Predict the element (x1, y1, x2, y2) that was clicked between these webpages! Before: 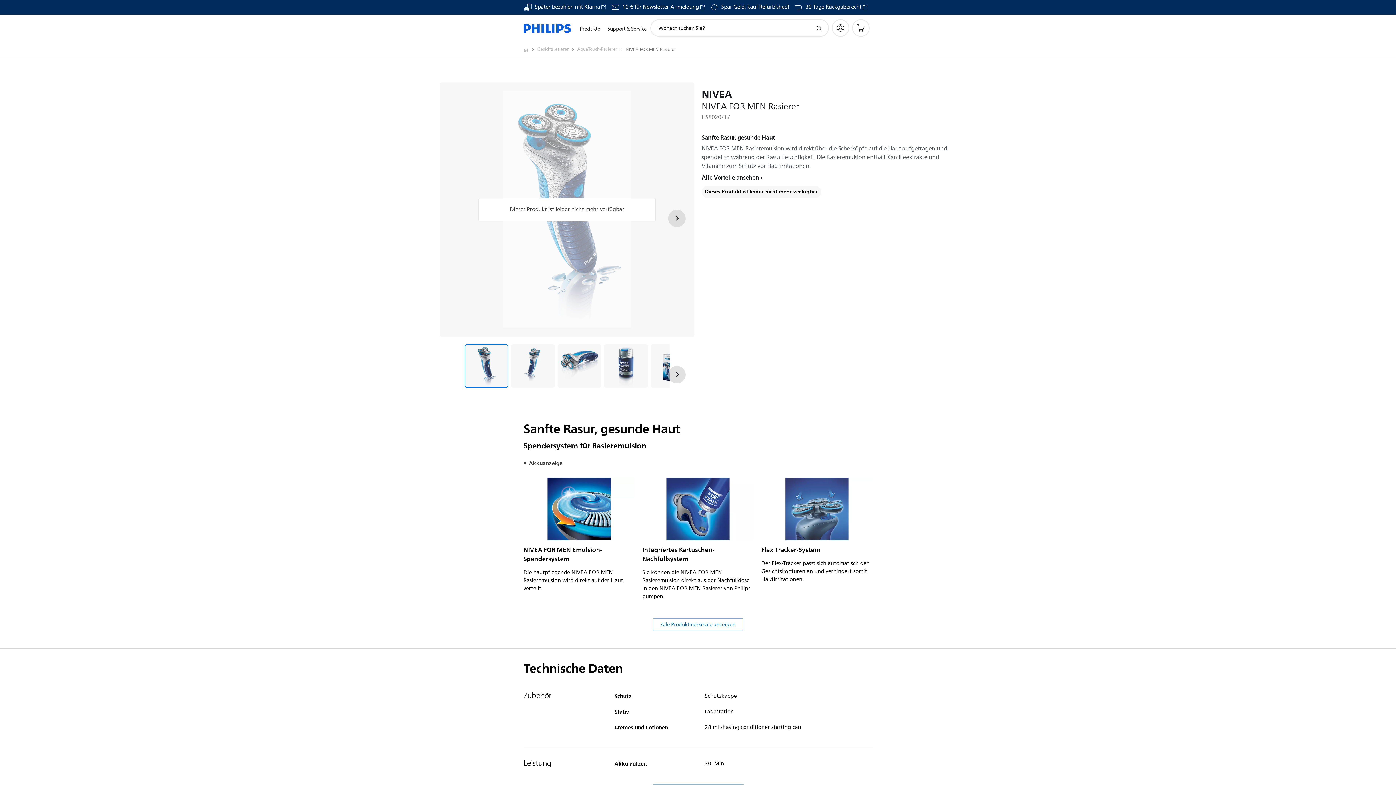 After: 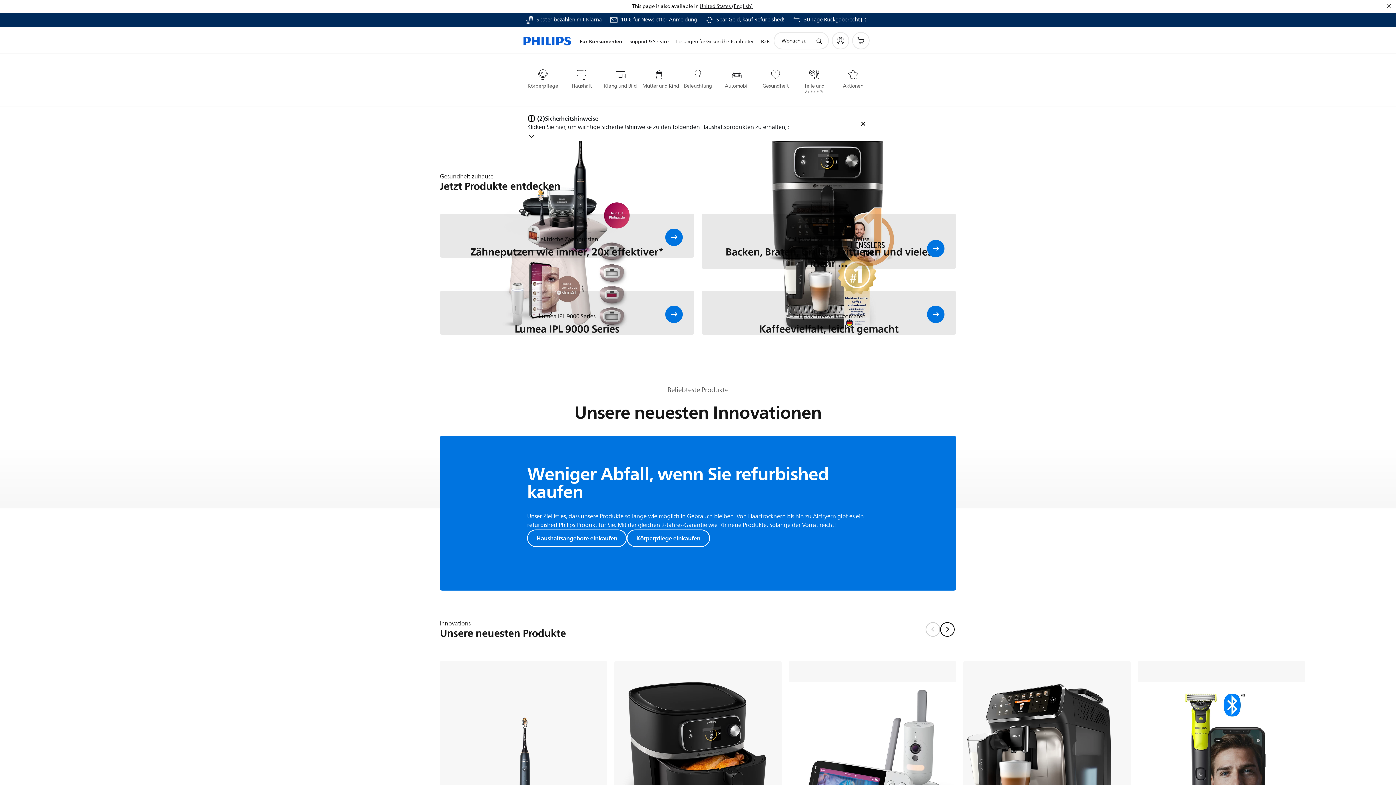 Action: bbox: (523, 45, 537, 53) label: Homepage